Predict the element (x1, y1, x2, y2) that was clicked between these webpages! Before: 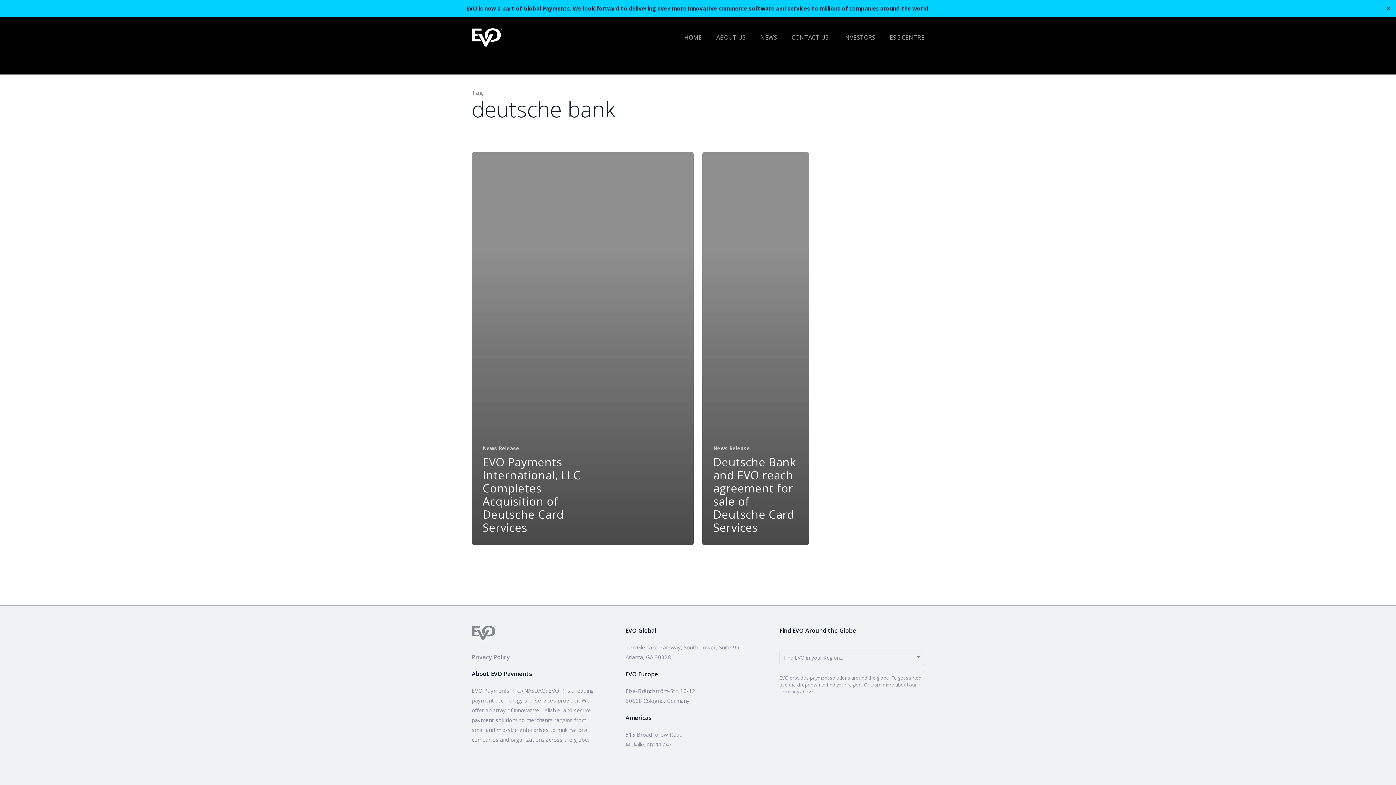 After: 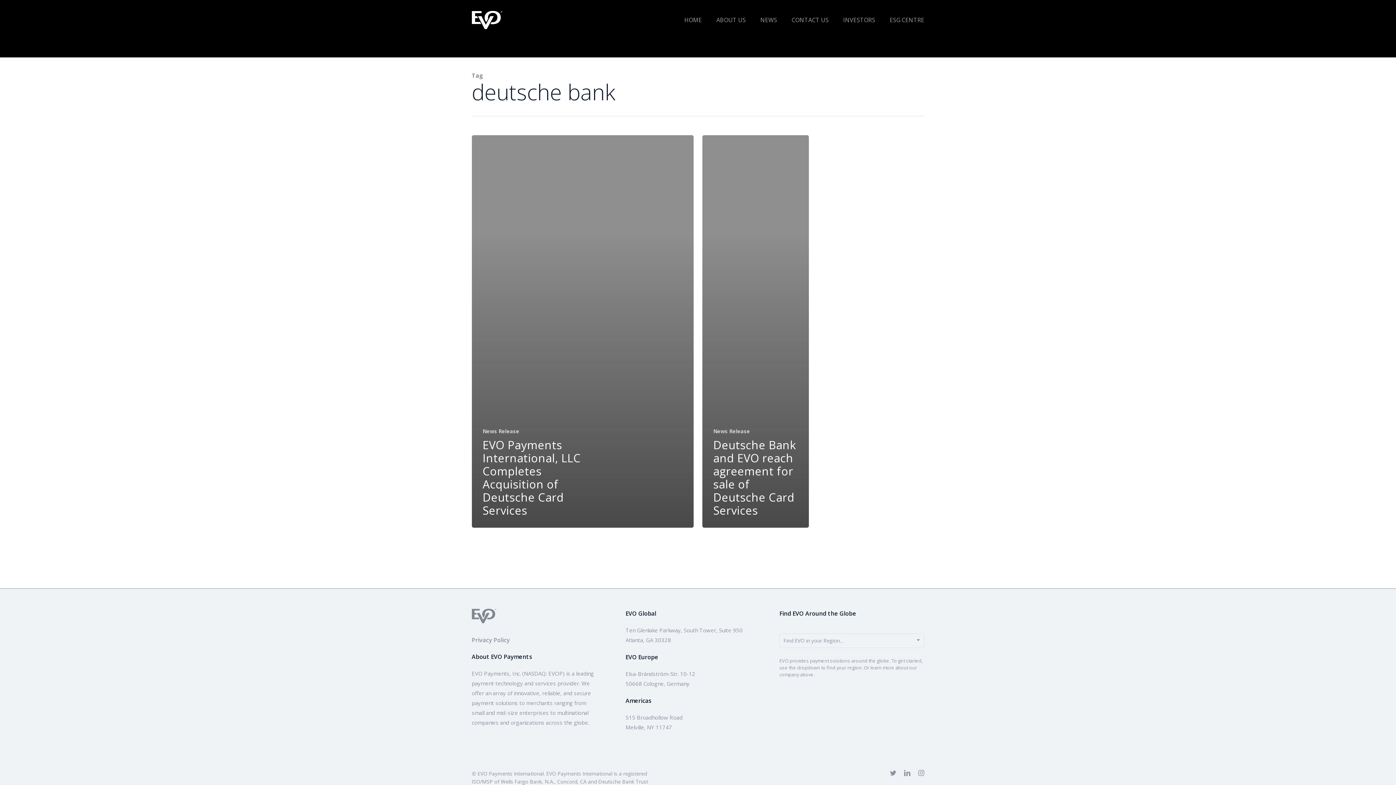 Action: bbox: (1384, 5, 1392, 12) label: Close